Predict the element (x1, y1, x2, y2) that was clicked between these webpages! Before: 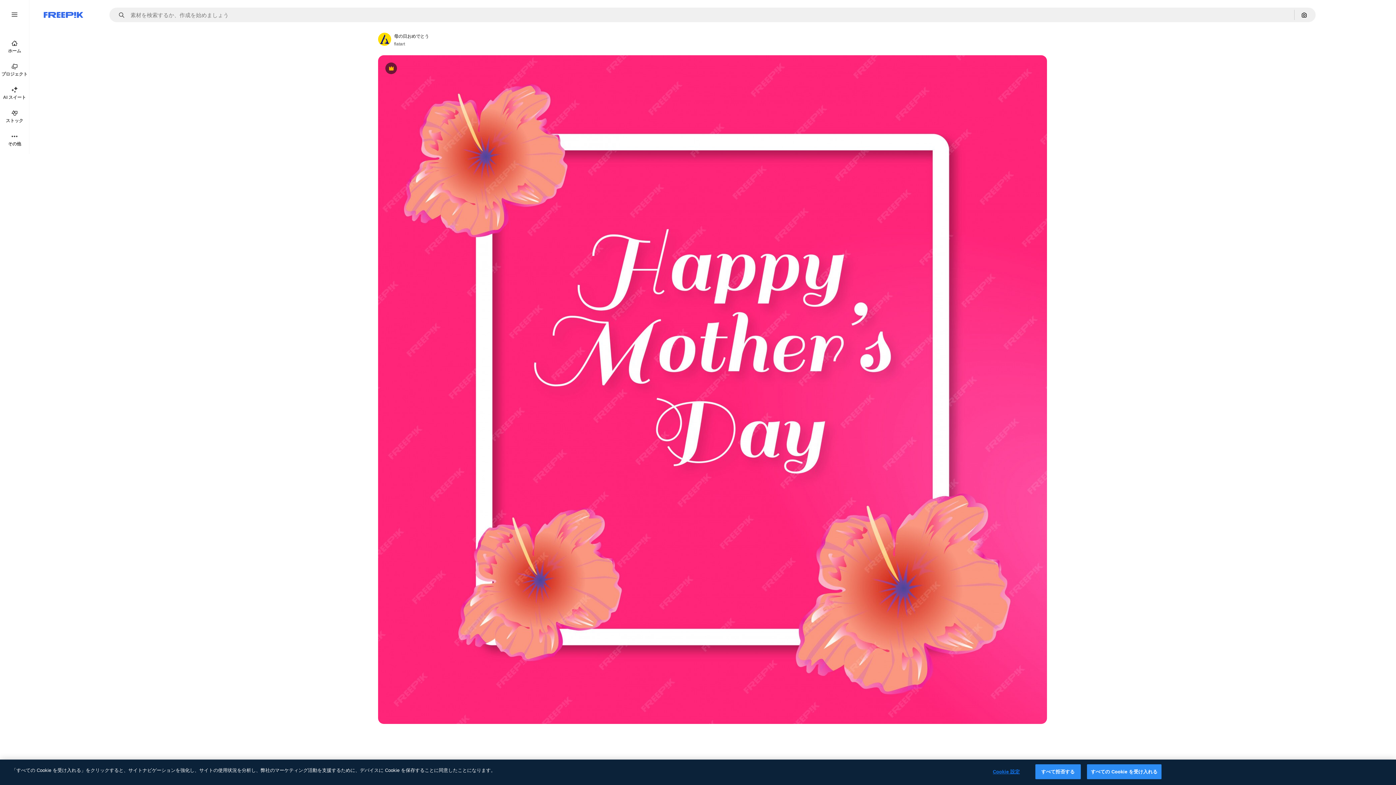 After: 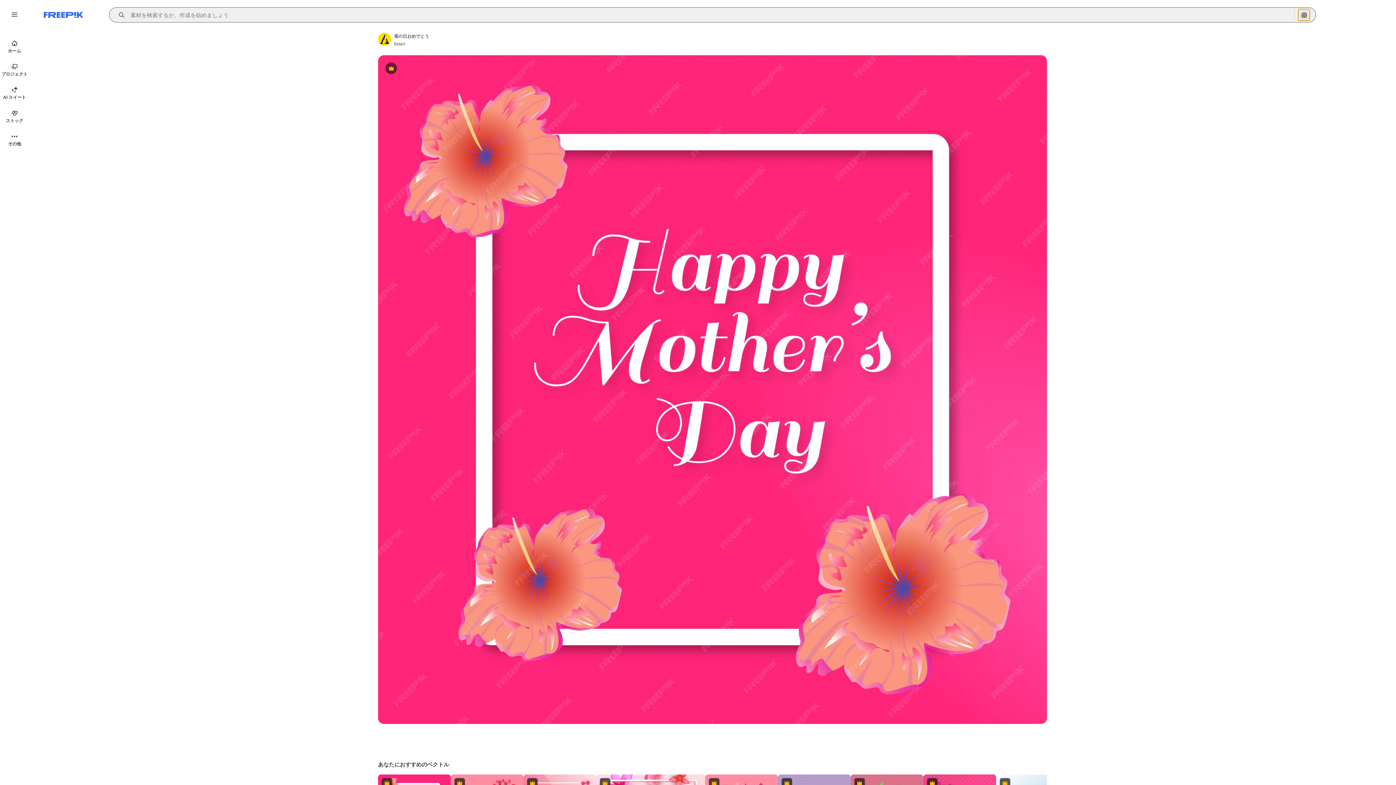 Action: label: 画像で検索 bbox: (1298, 9, 1310, 20)